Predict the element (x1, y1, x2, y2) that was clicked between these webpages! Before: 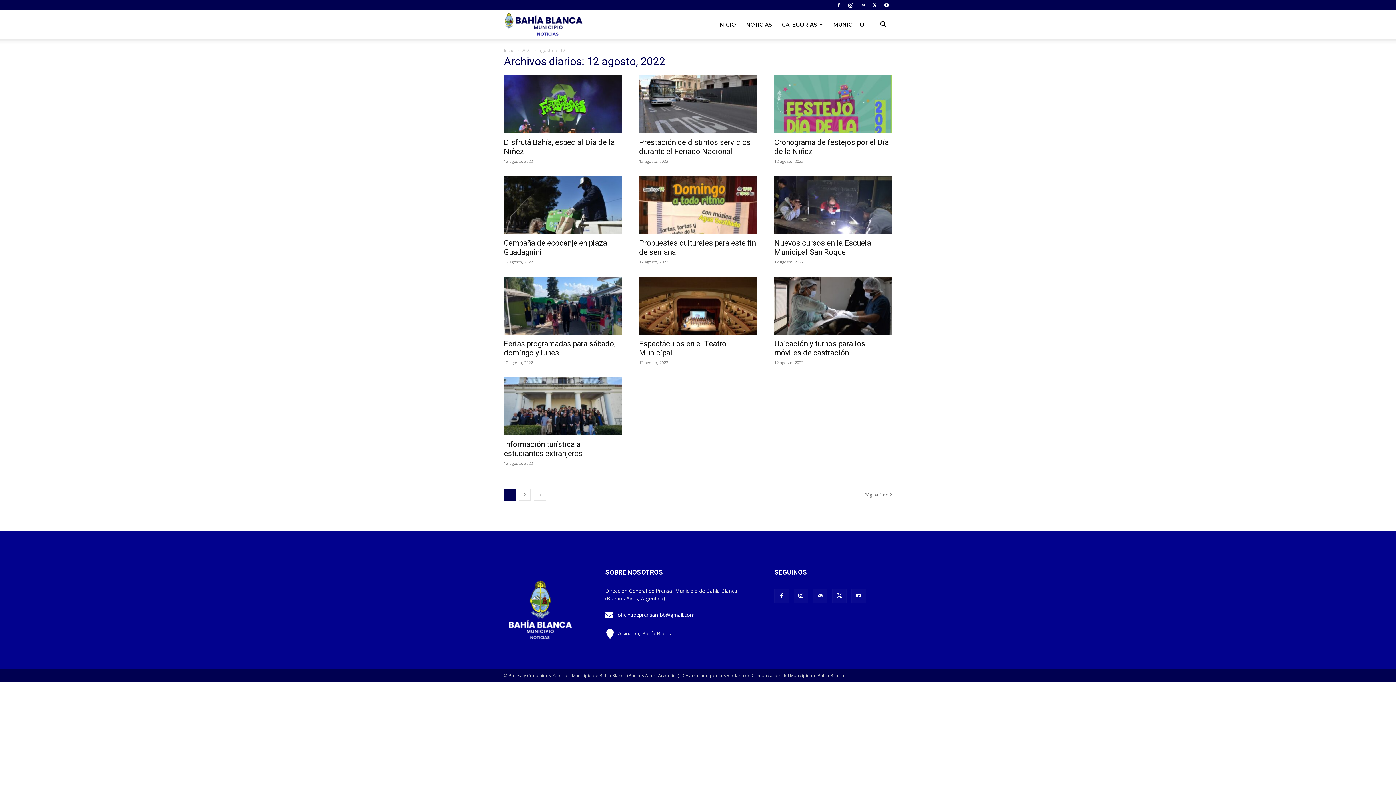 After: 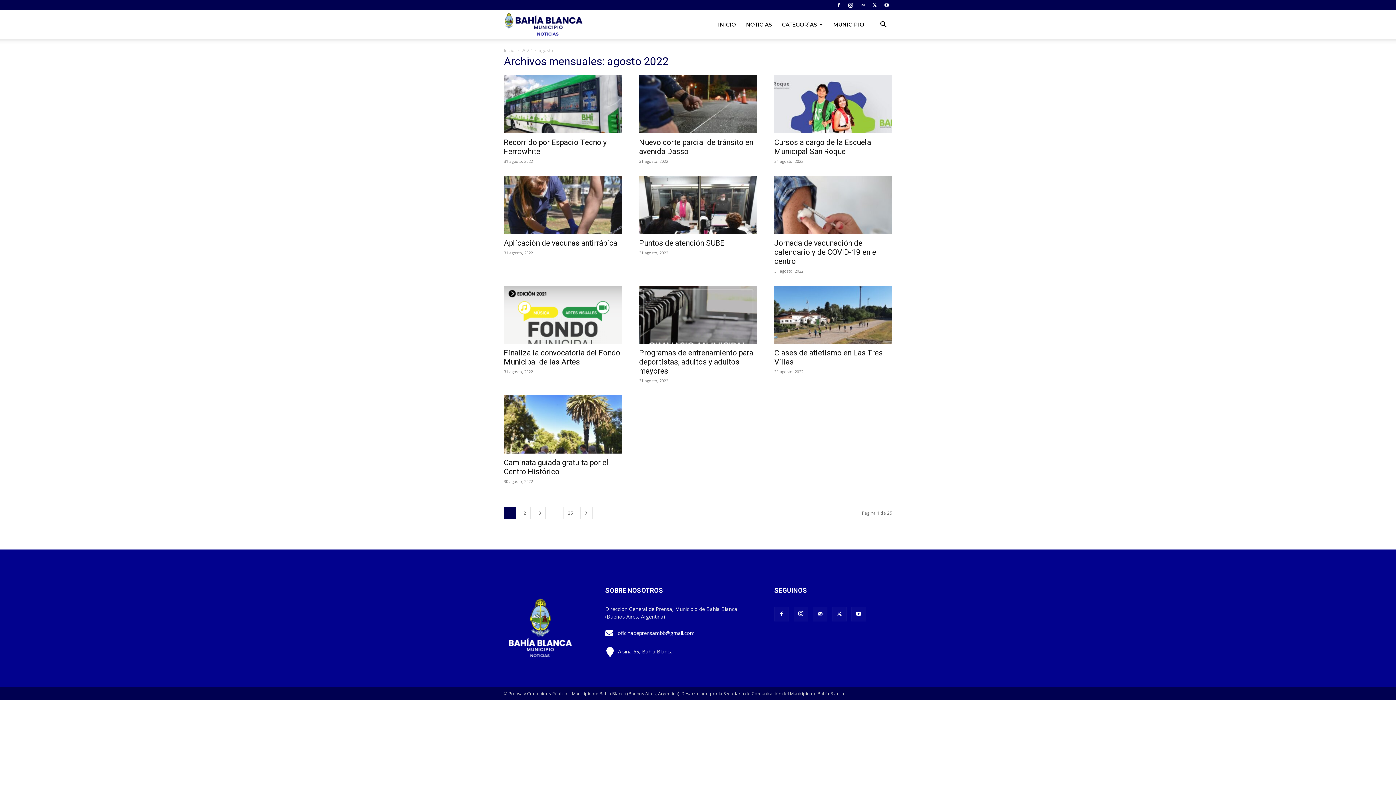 Action: bbox: (538, 47, 553, 53) label: agosto